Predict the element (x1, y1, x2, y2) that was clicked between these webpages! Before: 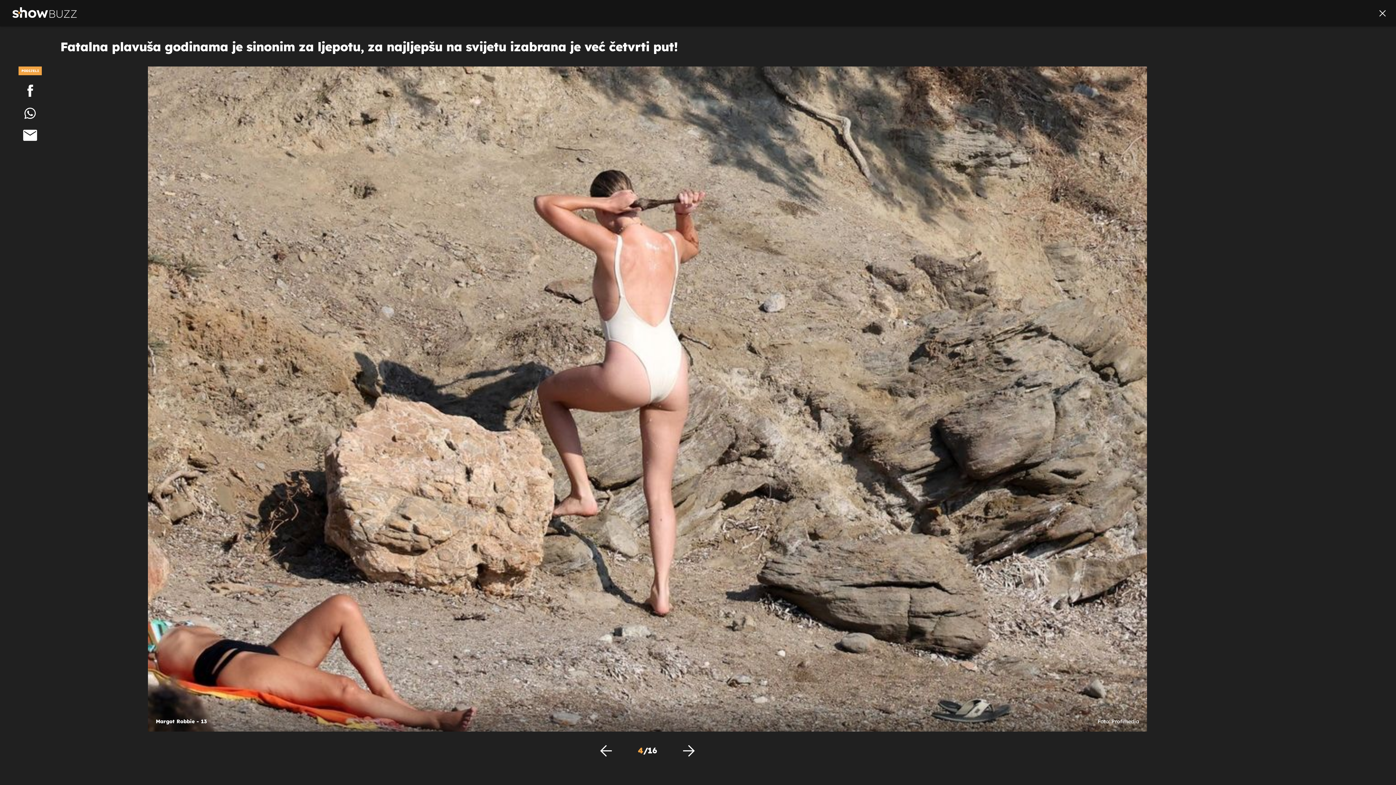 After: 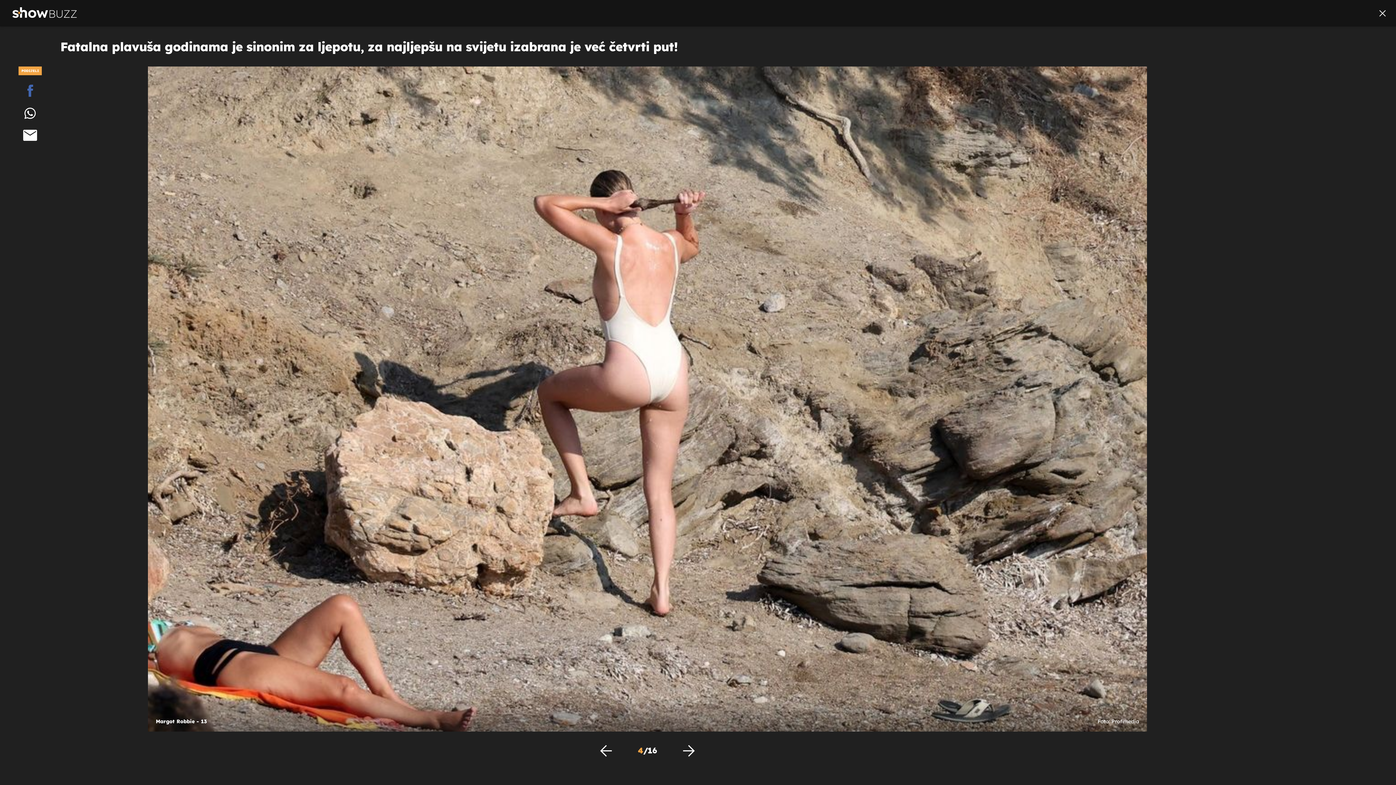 Action: bbox: (0, 82, 60, 98)